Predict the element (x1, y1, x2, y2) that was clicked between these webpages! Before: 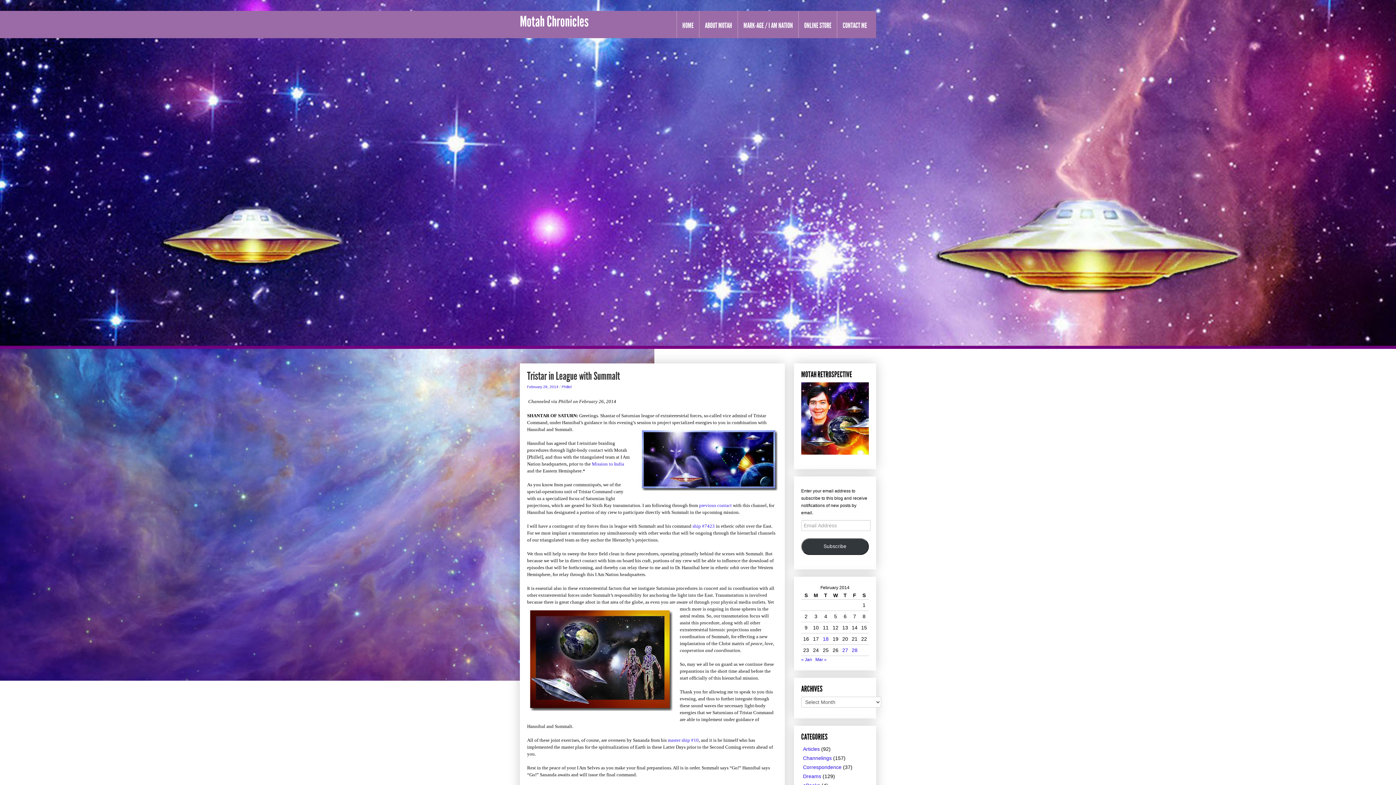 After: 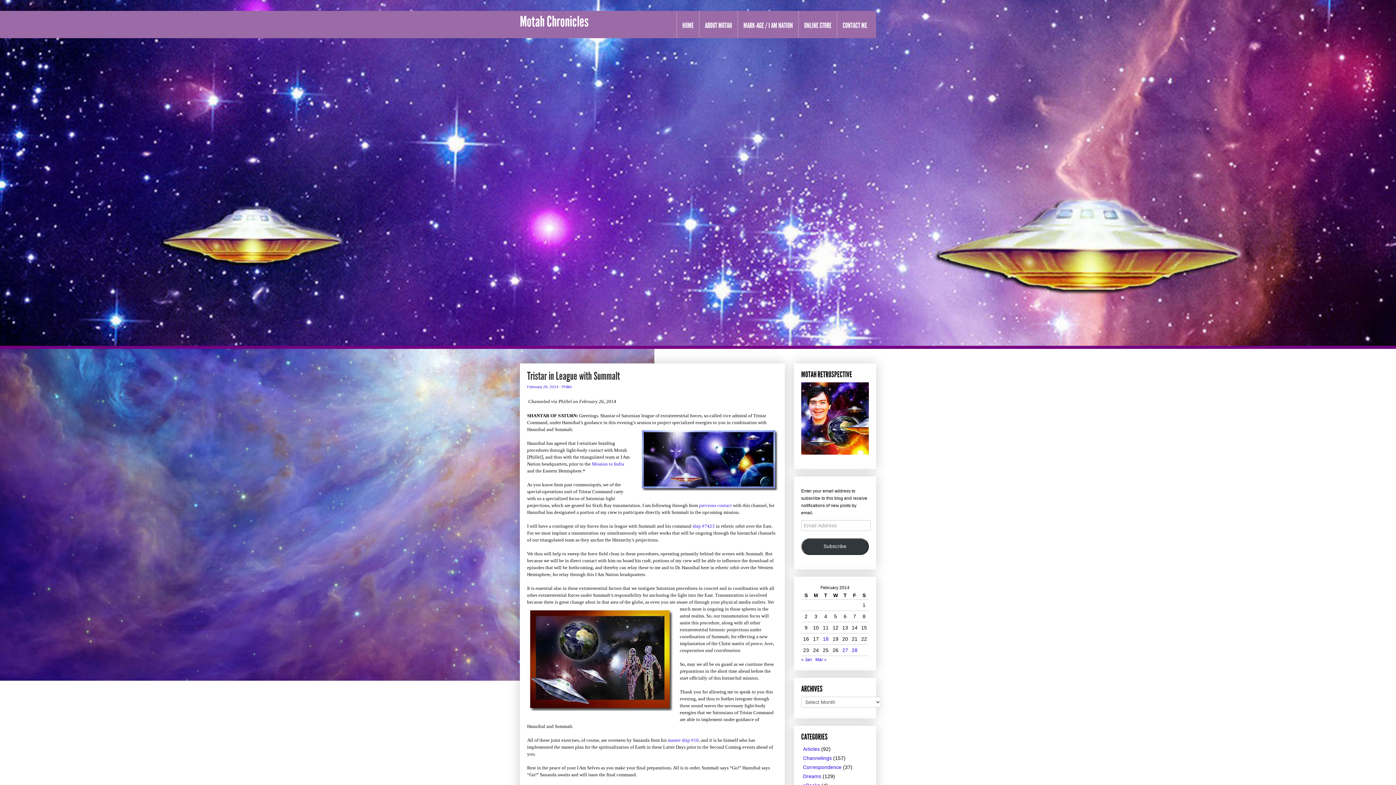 Action: bbox: (527, 385, 558, 389) label: February 28, 2014